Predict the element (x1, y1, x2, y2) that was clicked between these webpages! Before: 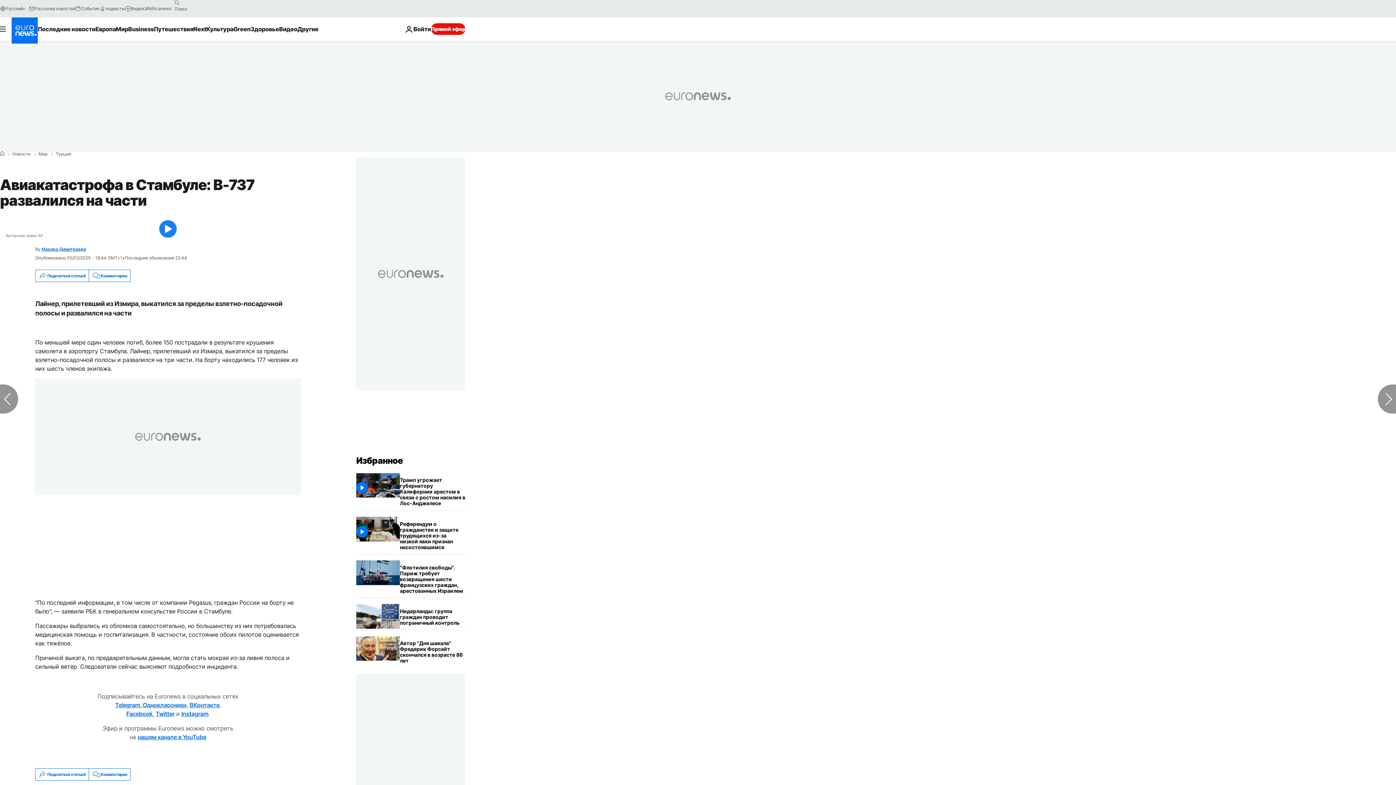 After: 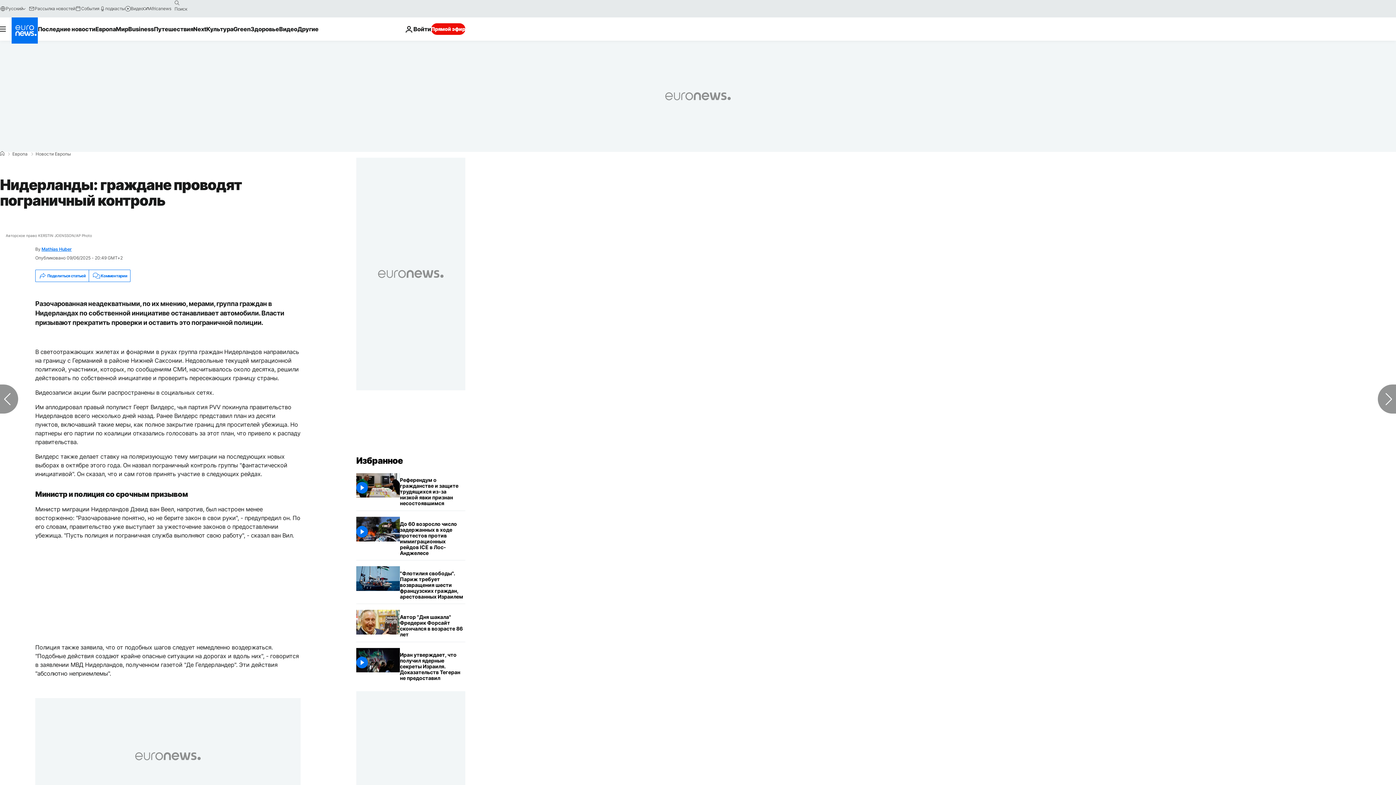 Action: label: Нидерланды: граждане проводят пограничный контроль  bbox: (400, 604, 465, 630)